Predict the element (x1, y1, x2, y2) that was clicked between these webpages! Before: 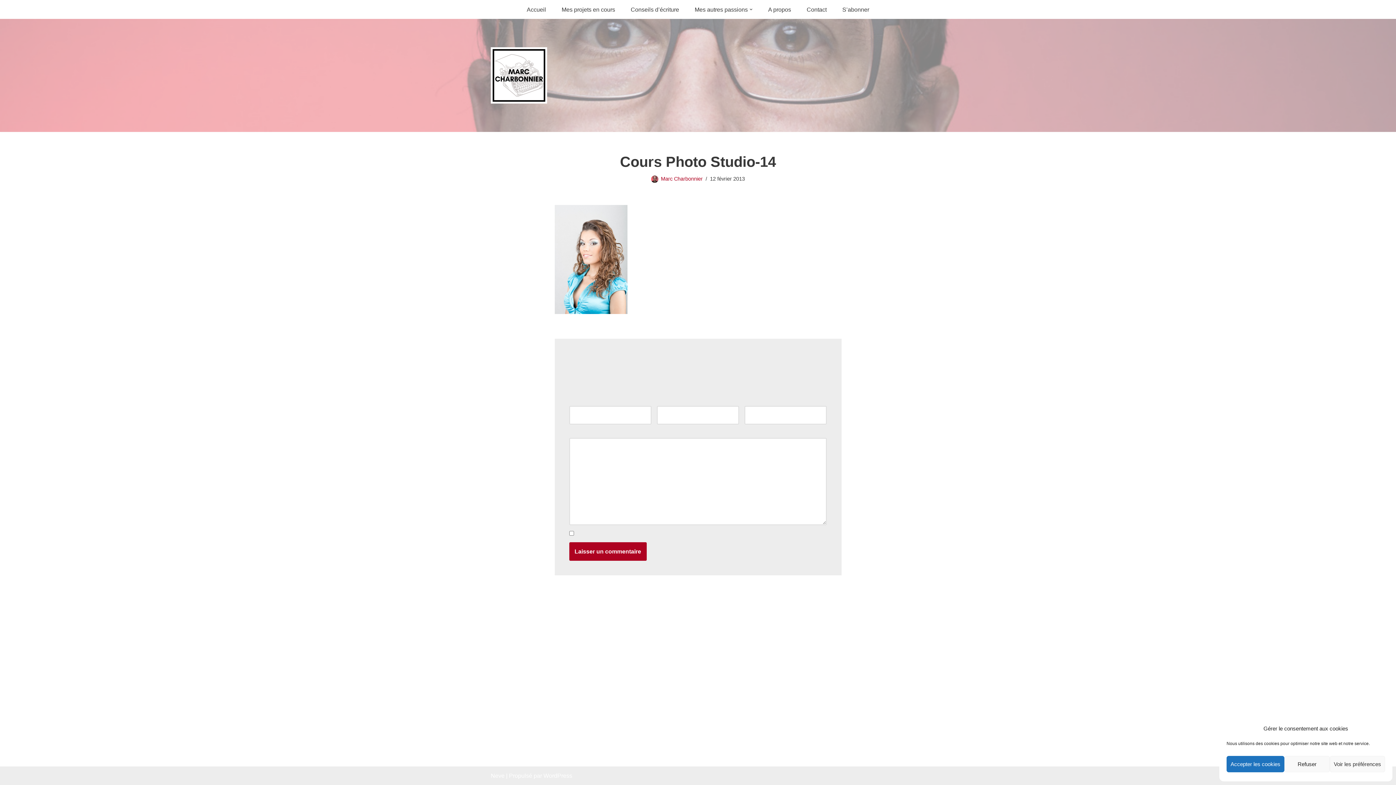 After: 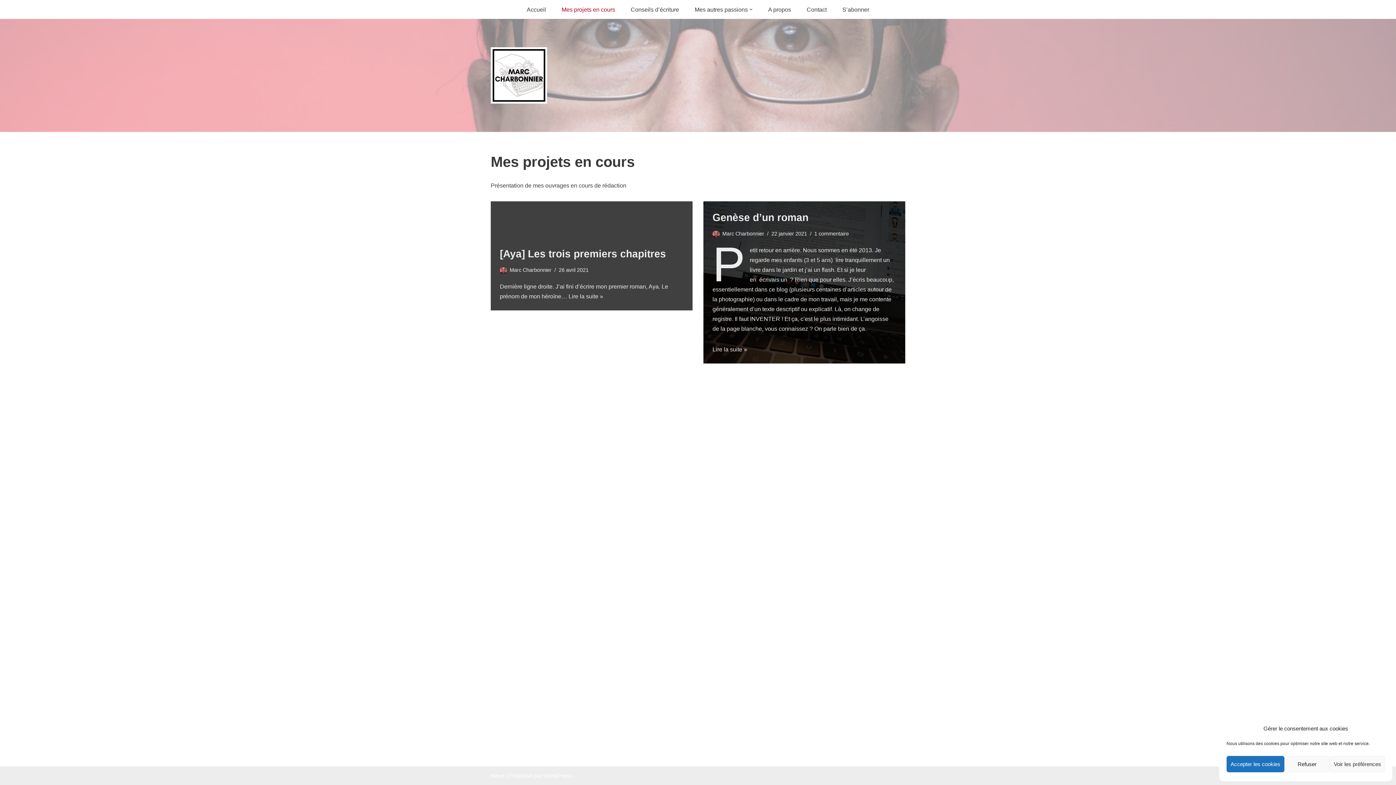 Action: bbox: (561, 2, 615, 16) label: Mes projets en cours